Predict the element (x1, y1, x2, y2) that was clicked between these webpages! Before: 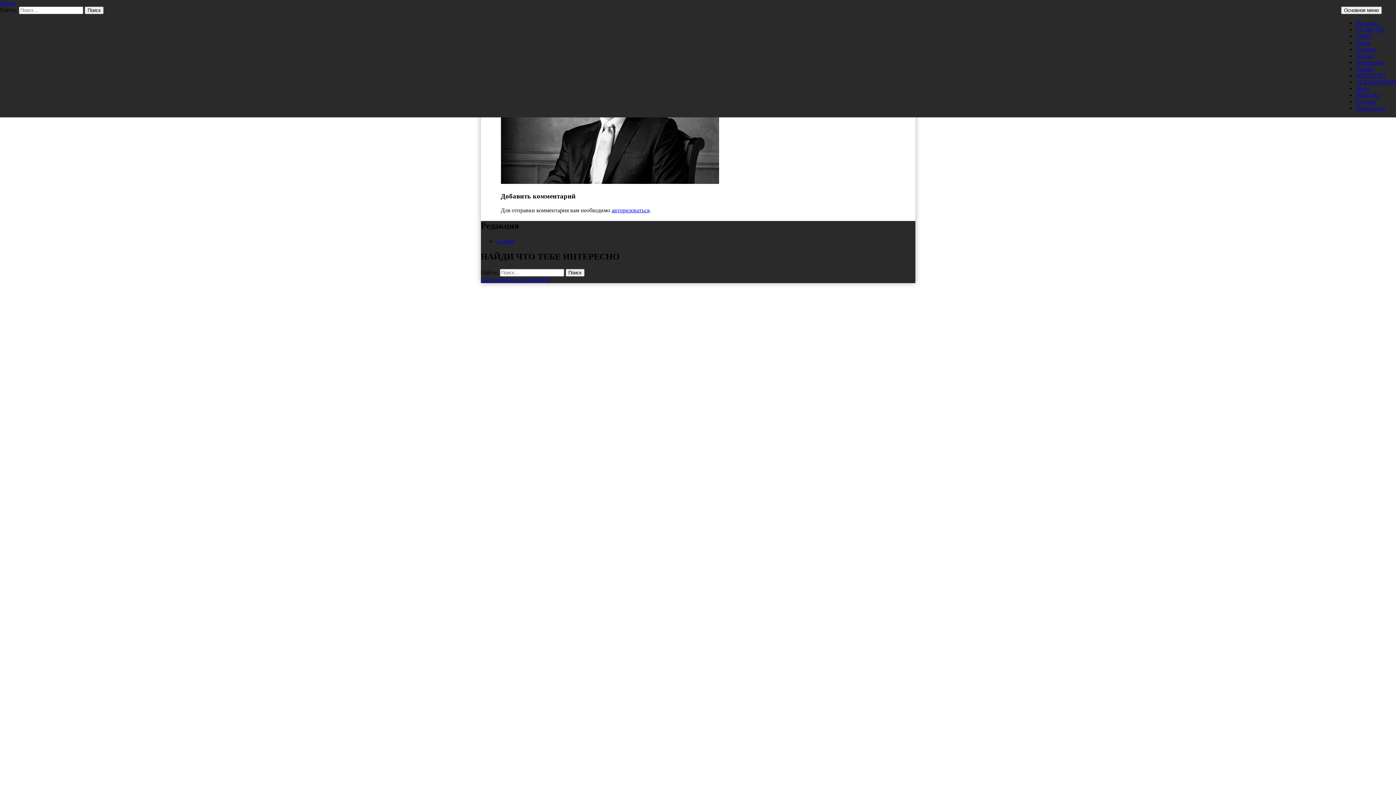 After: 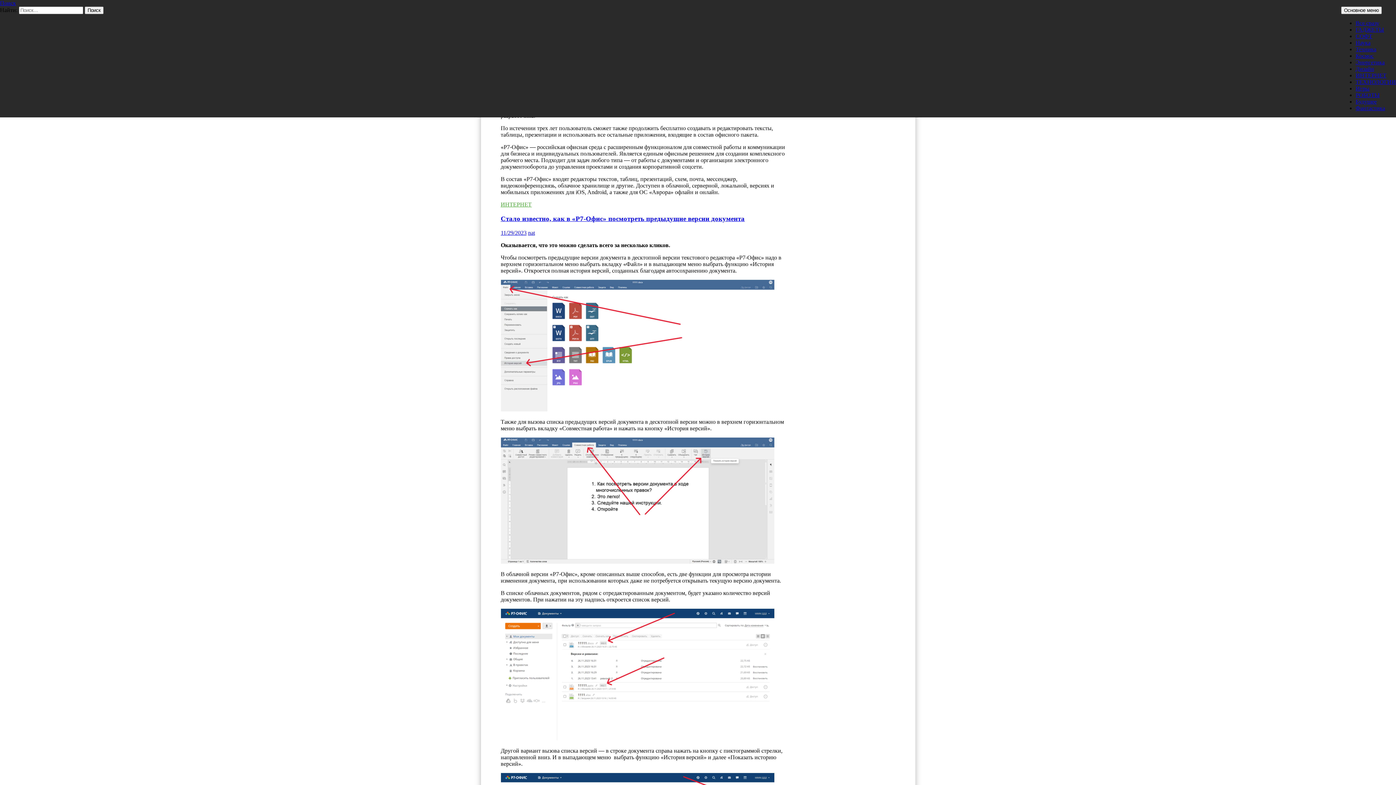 Action: bbox: (1356, 72, 1386, 78) label: ИНТЕРНЕТ